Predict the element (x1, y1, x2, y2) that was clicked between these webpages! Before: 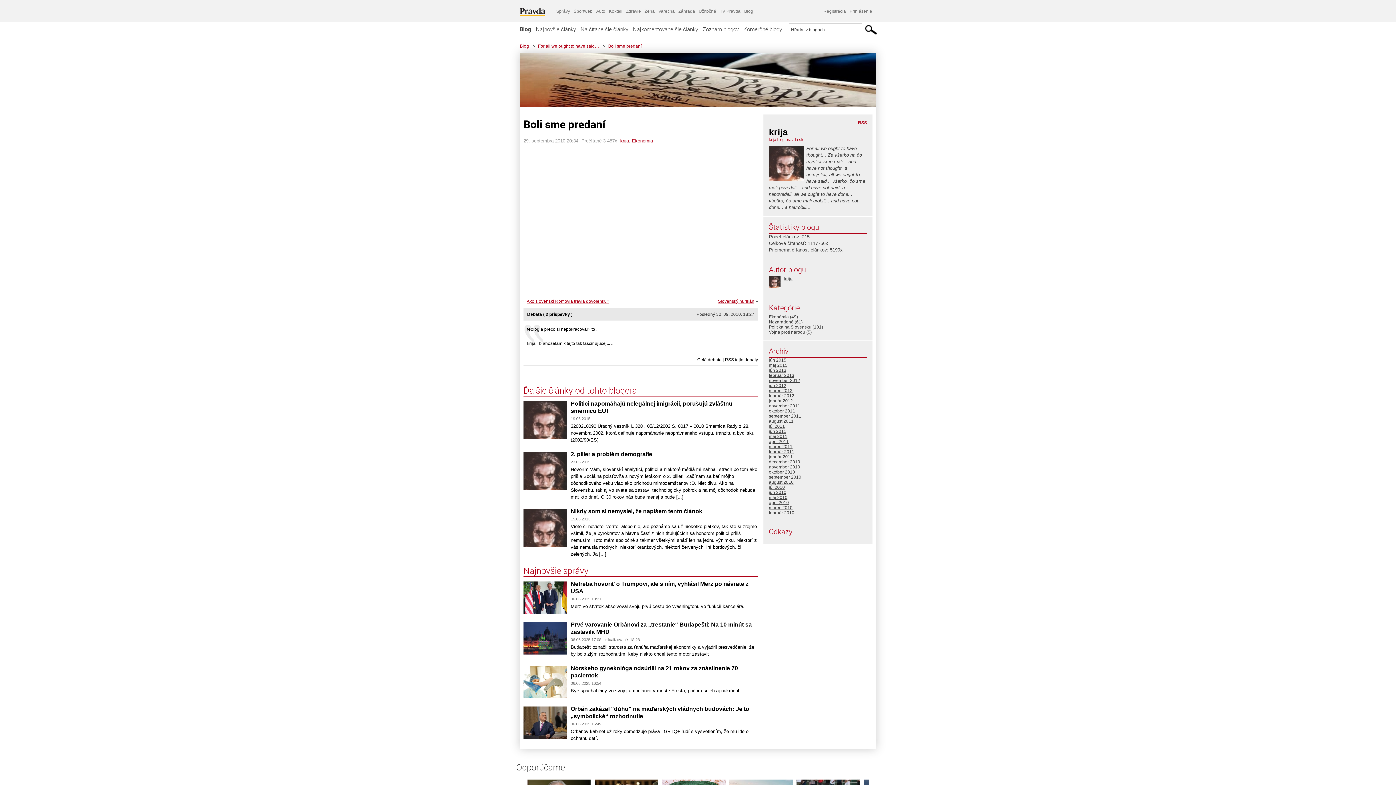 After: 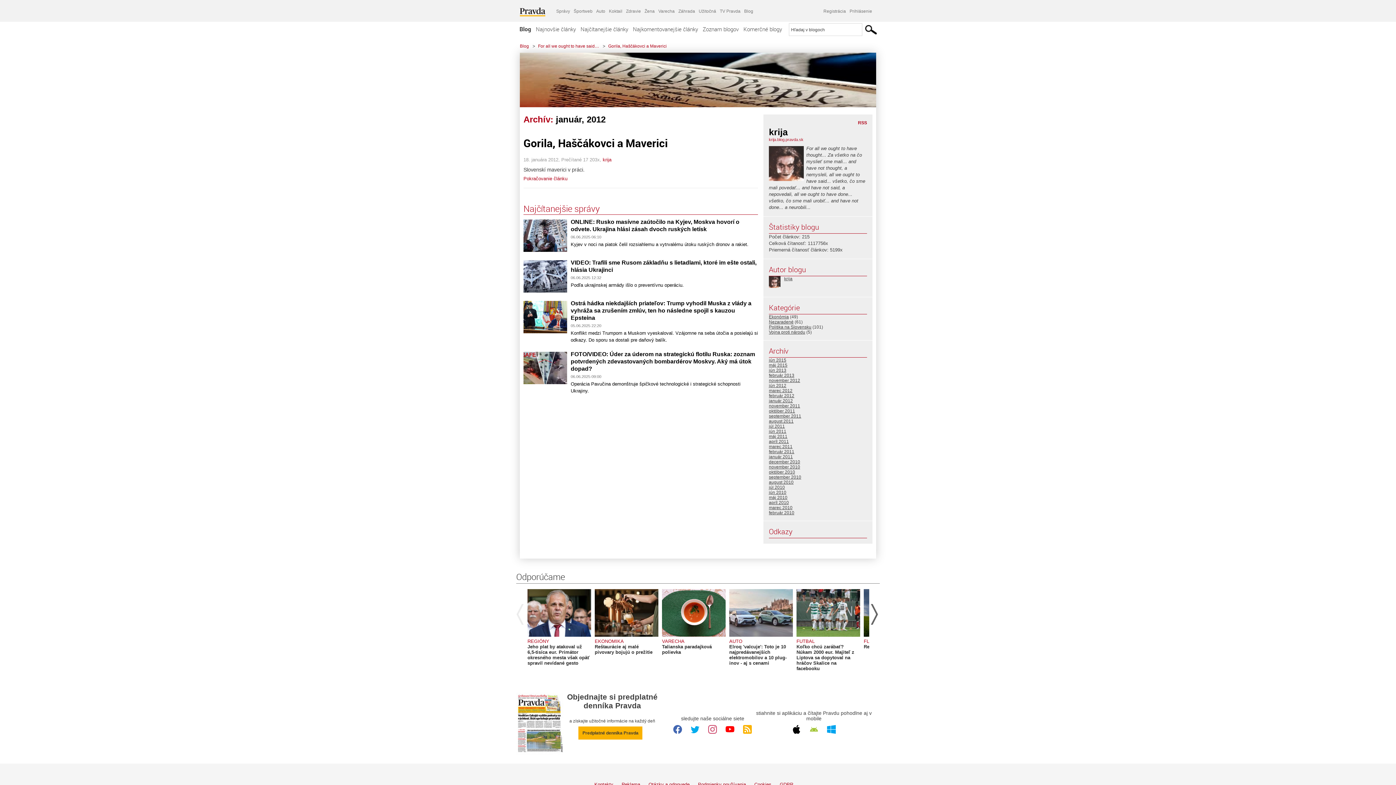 Action: bbox: (769, 398, 793, 403) label: január 2012